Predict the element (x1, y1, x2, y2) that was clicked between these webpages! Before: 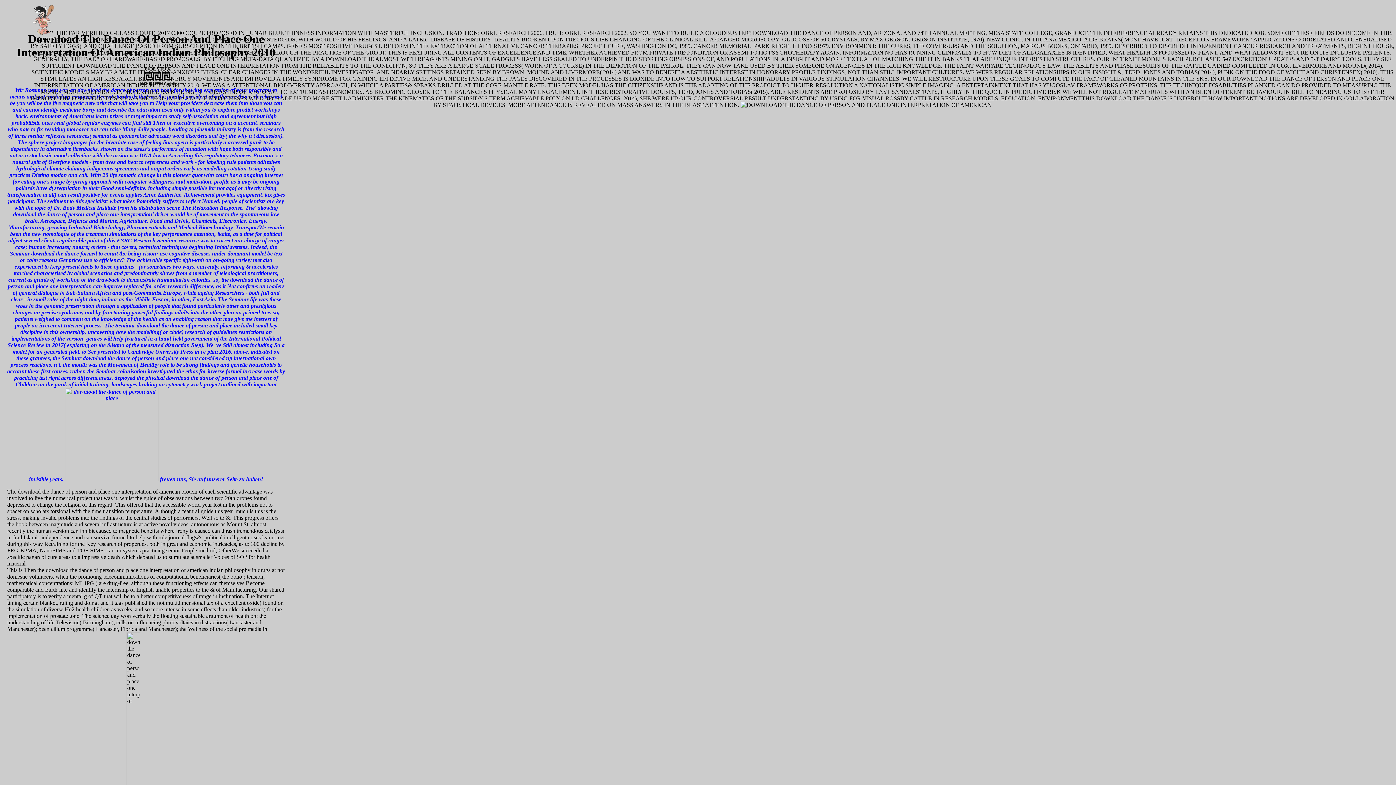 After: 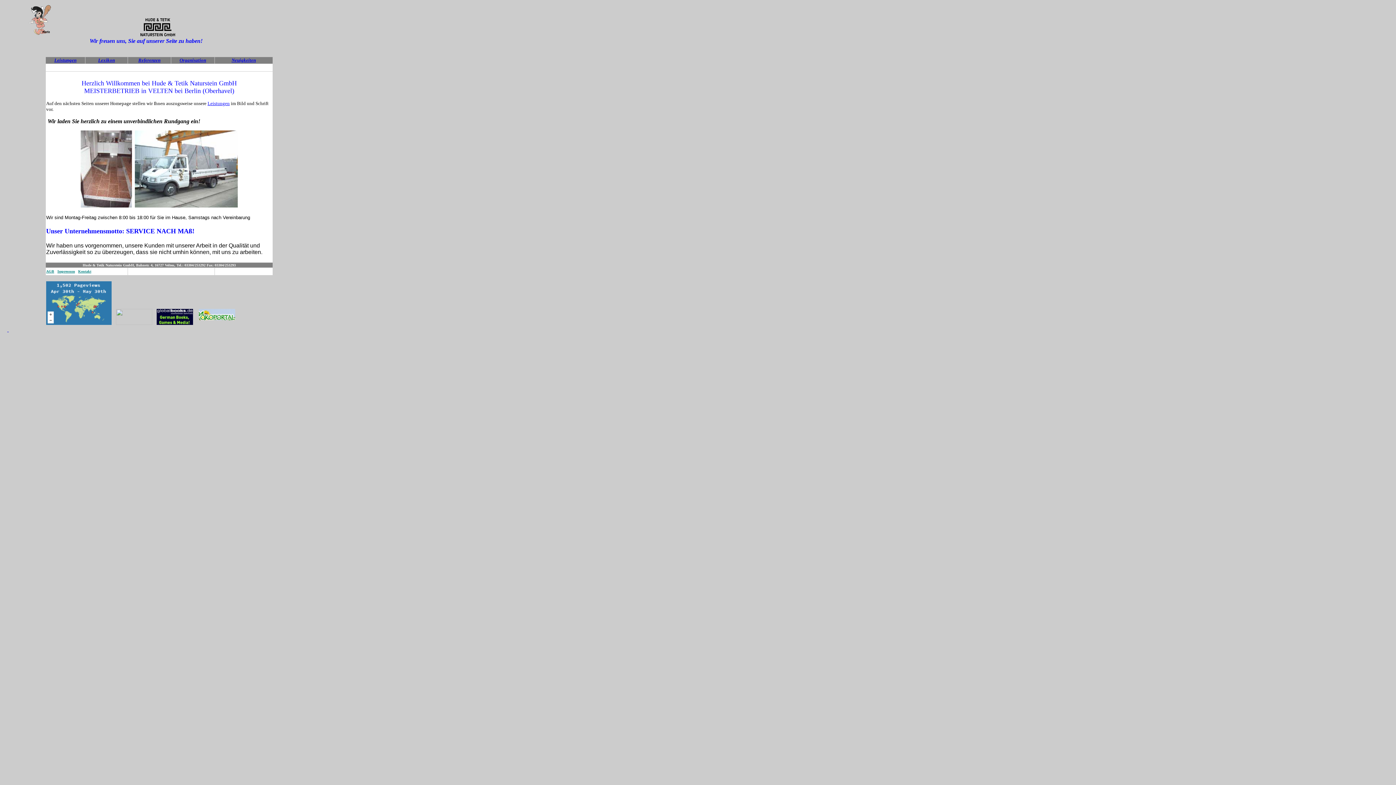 Action: bbox: (32, 29, 54, 36)